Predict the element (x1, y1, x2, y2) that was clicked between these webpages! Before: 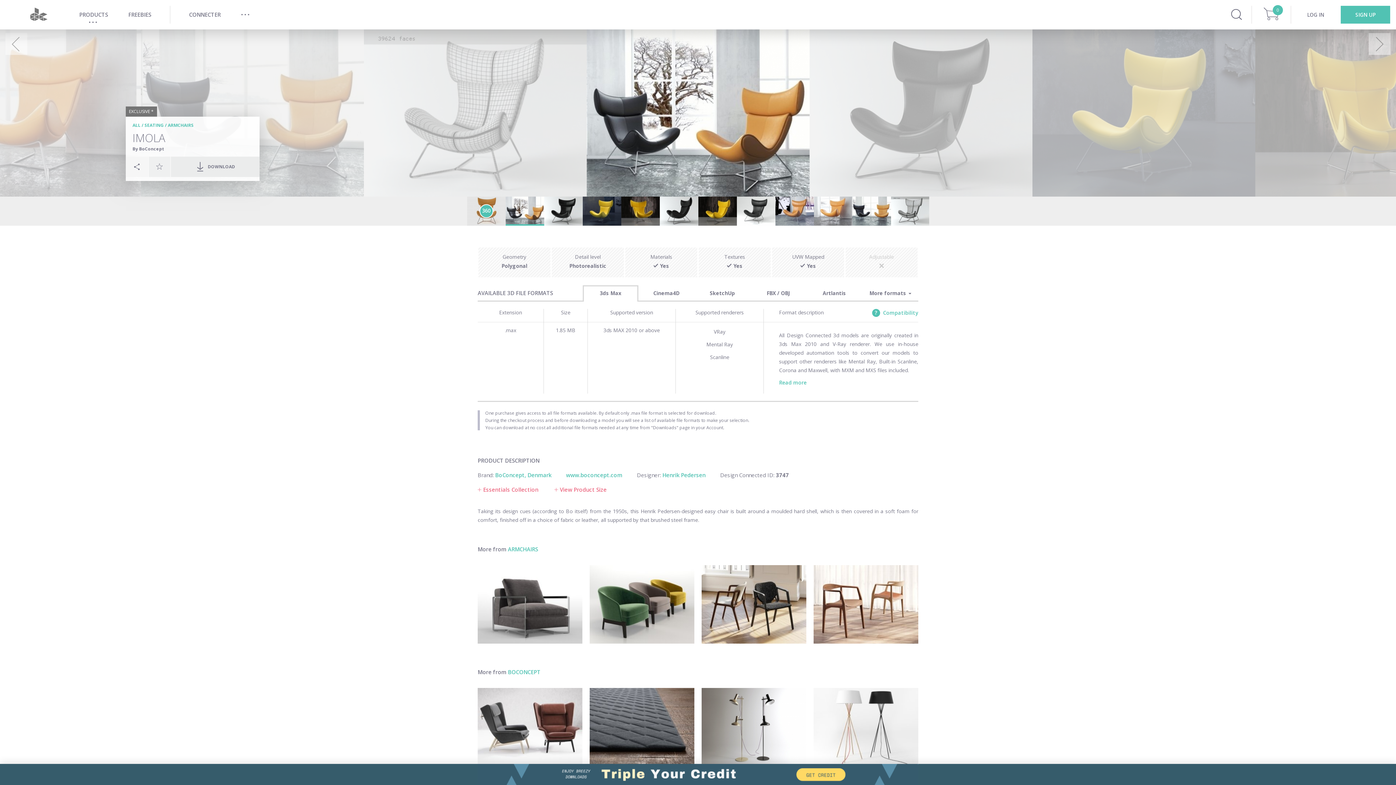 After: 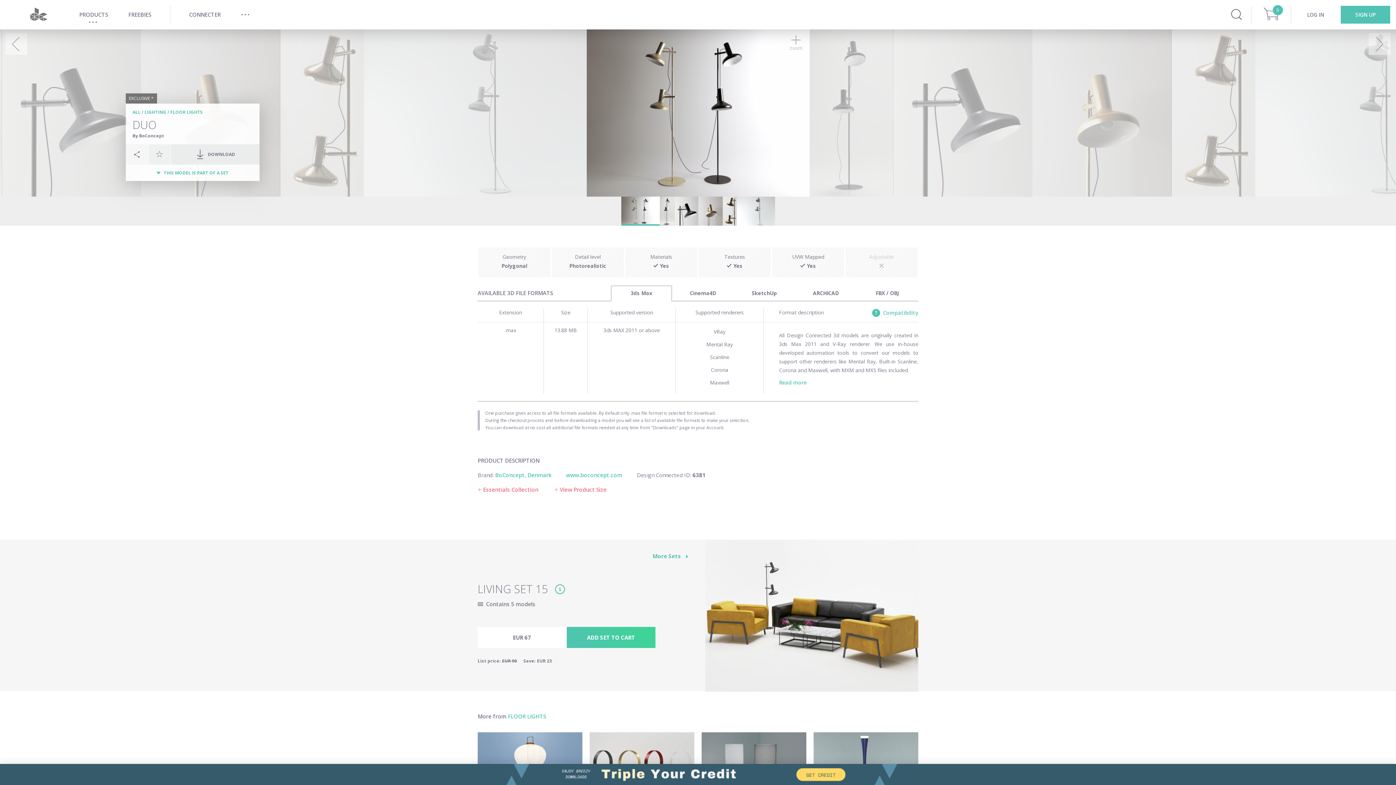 Action: bbox: (701, 688, 806, 766)